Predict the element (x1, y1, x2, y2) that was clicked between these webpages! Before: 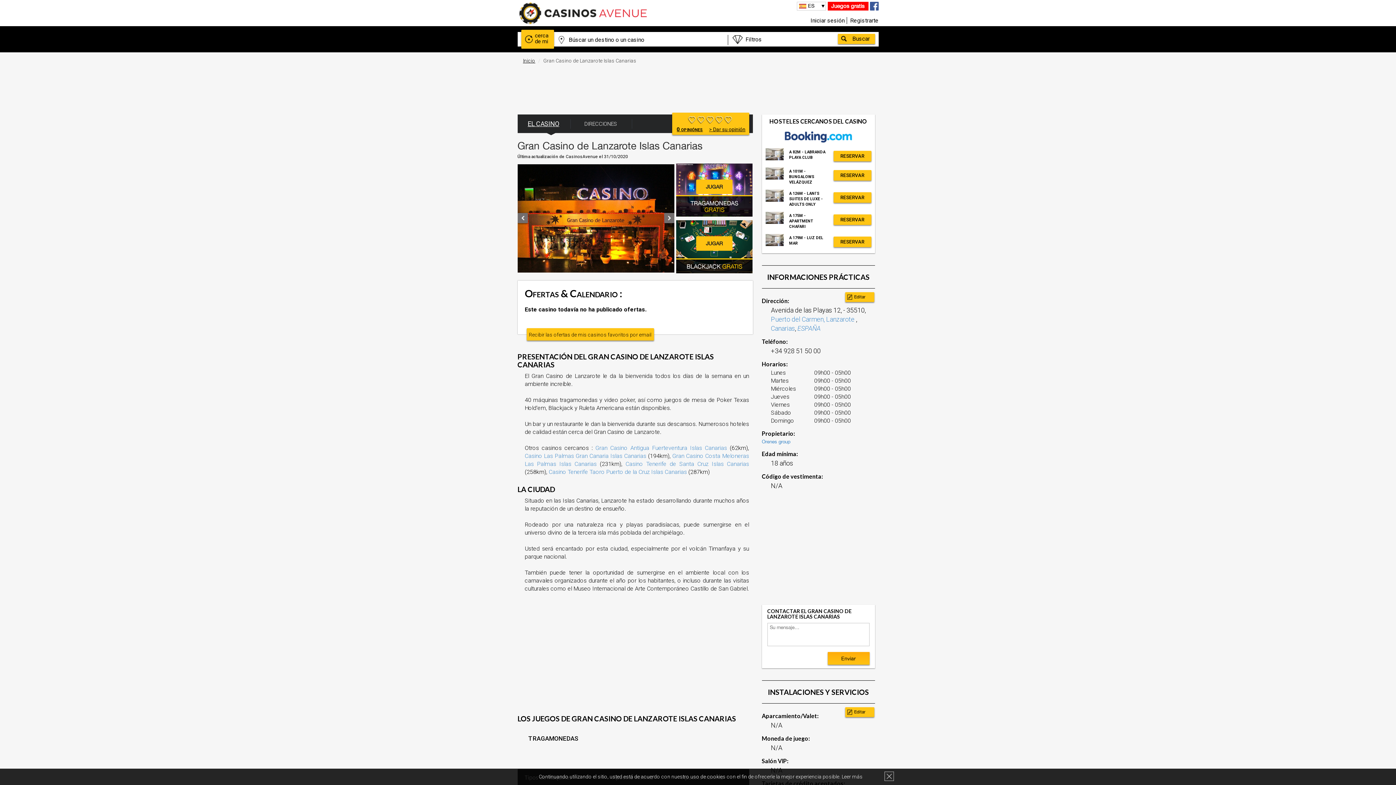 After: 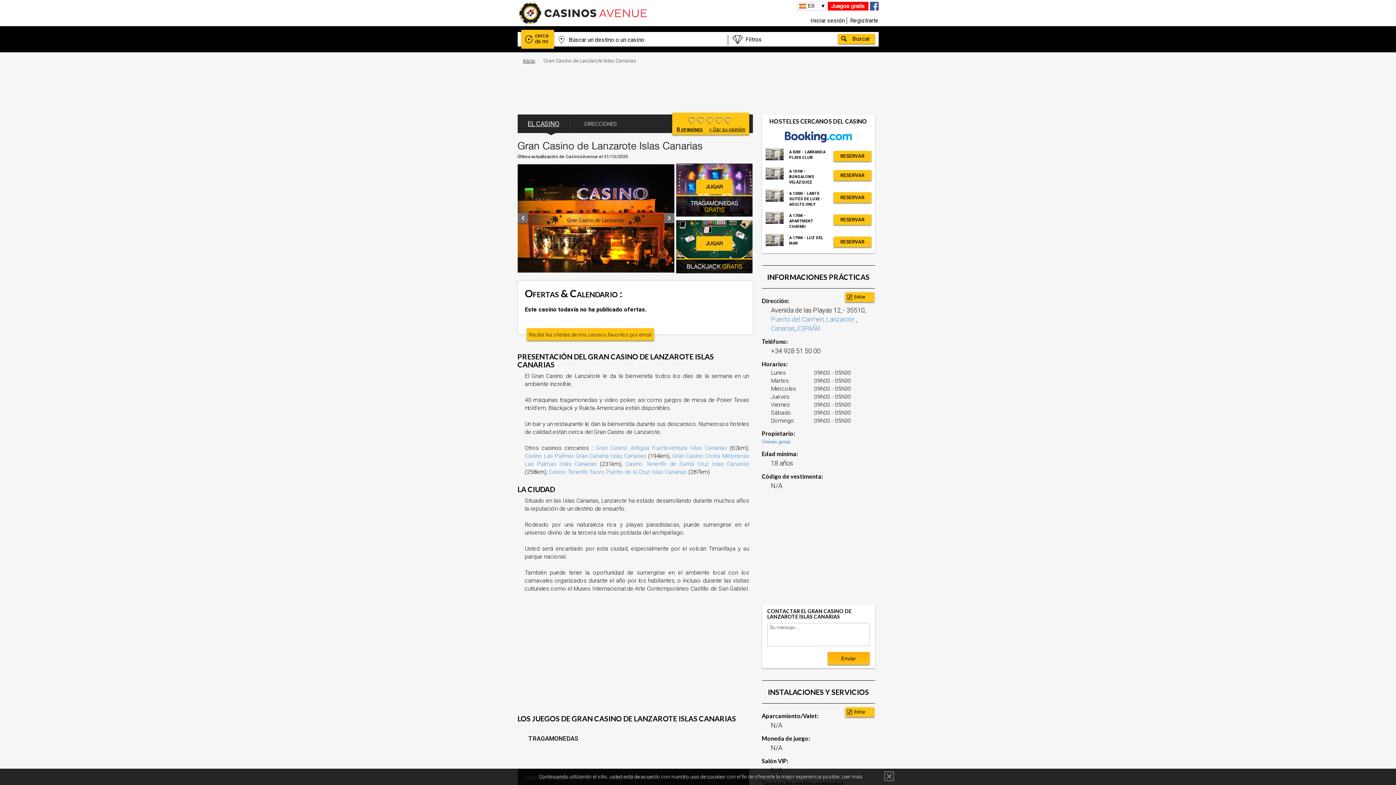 Action: bbox: (870, 0, 878, 8)